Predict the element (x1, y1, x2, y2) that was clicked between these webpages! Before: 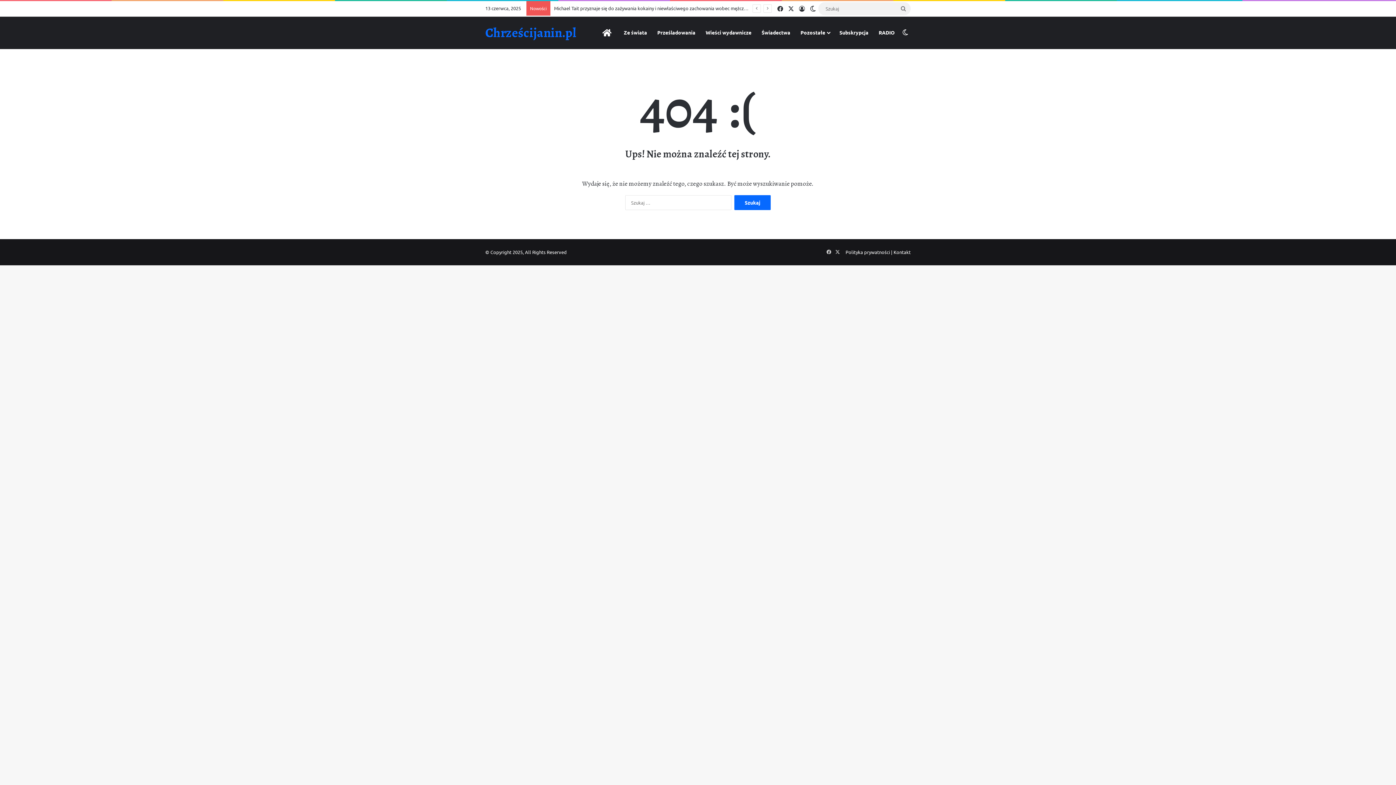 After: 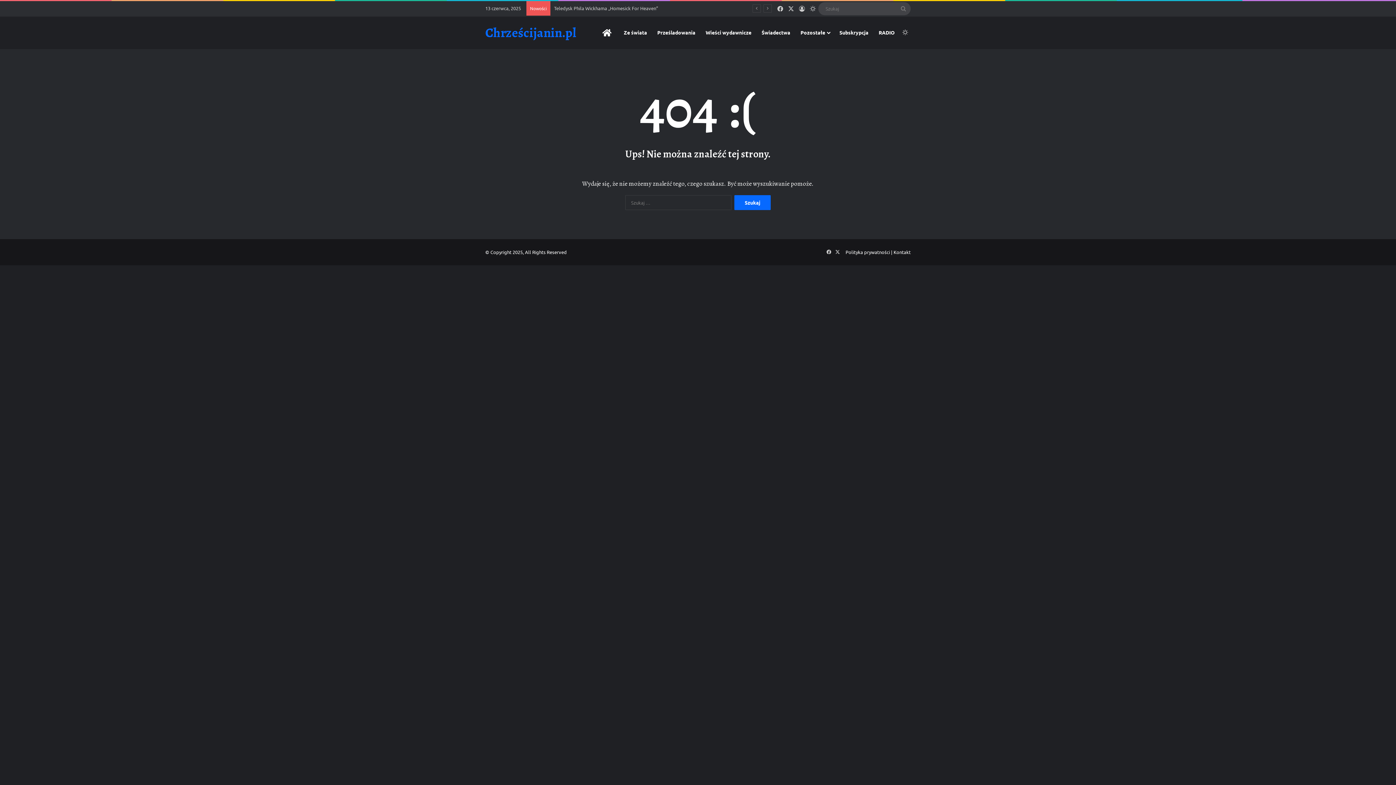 Action: label: Switch skin bbox: (807, 1, 818, 16)